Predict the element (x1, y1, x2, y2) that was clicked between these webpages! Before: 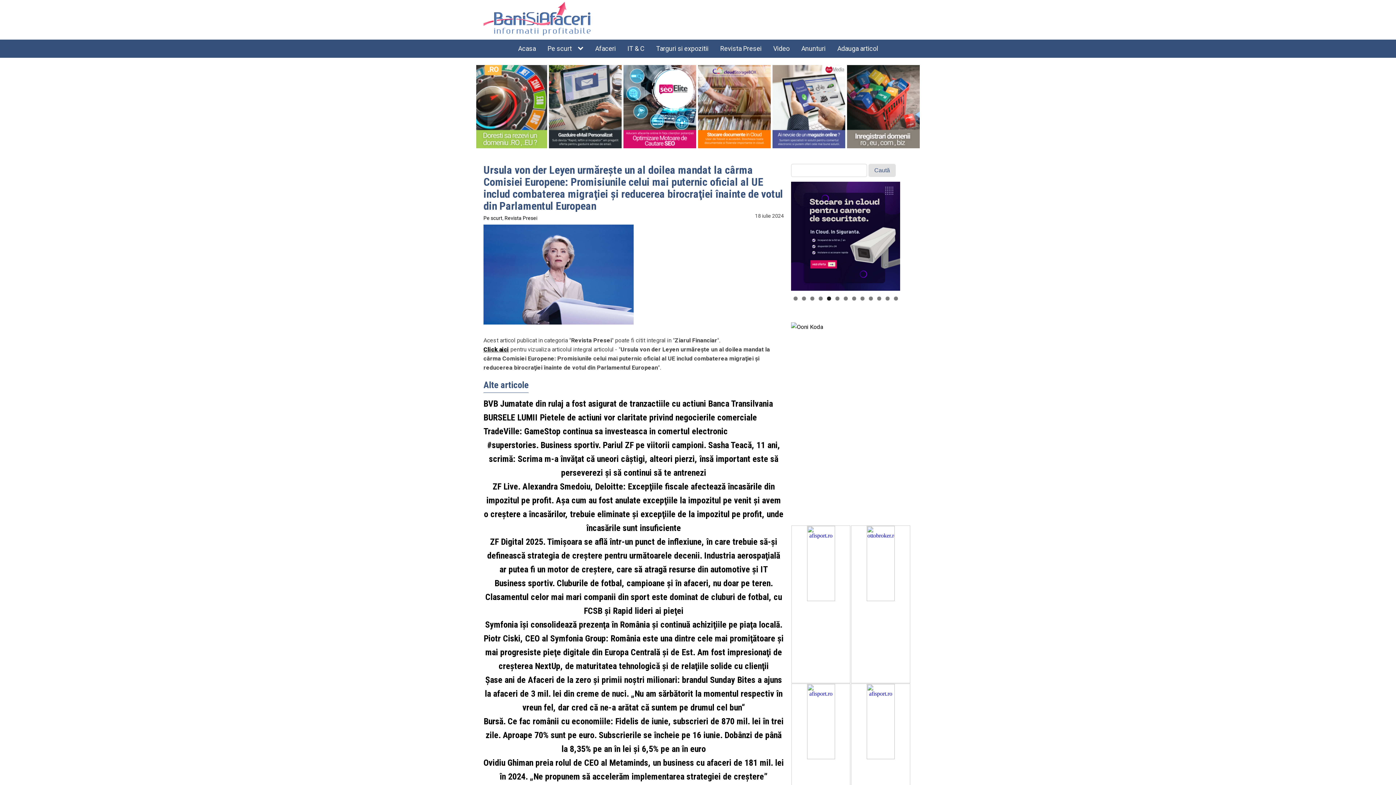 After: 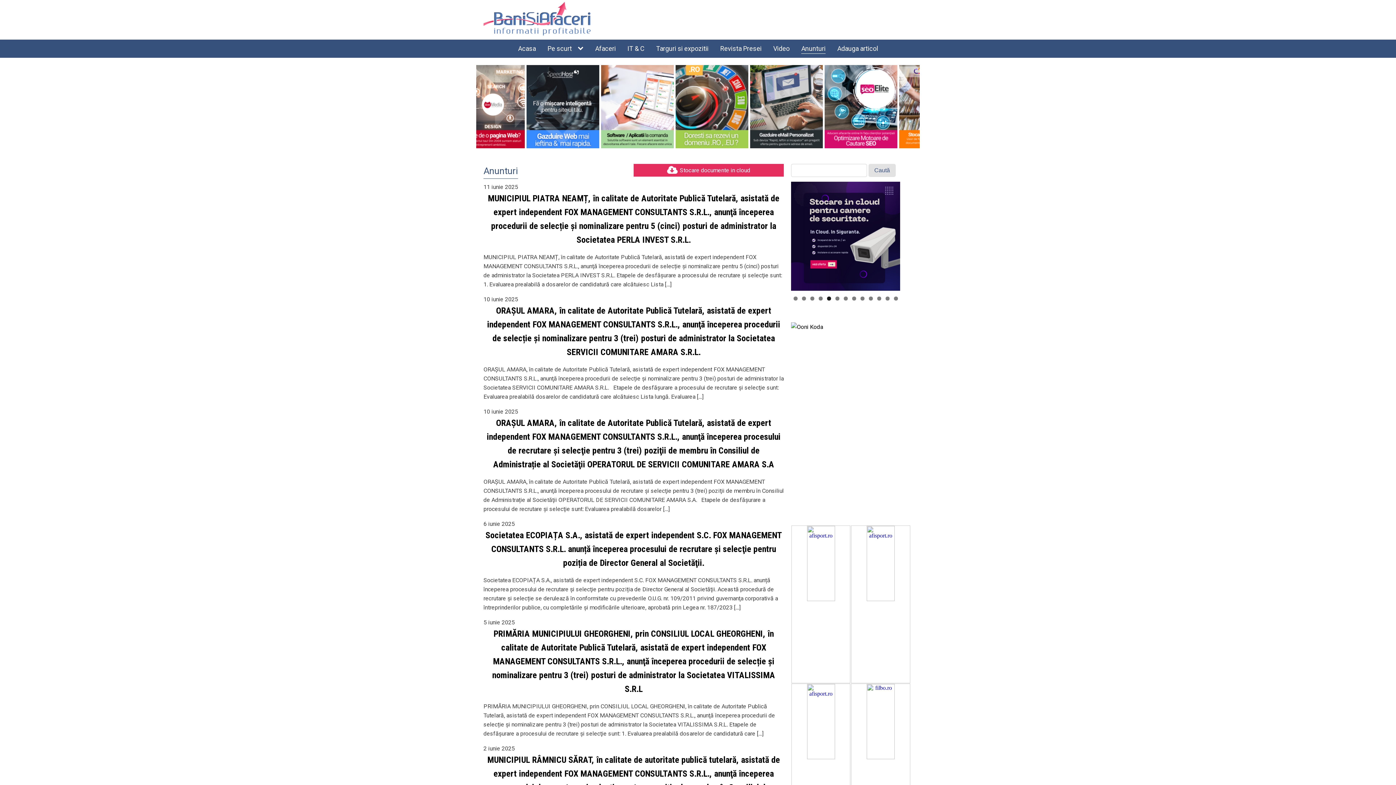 Action: label: Anunturi bbox: (795, 40, 831, 56)